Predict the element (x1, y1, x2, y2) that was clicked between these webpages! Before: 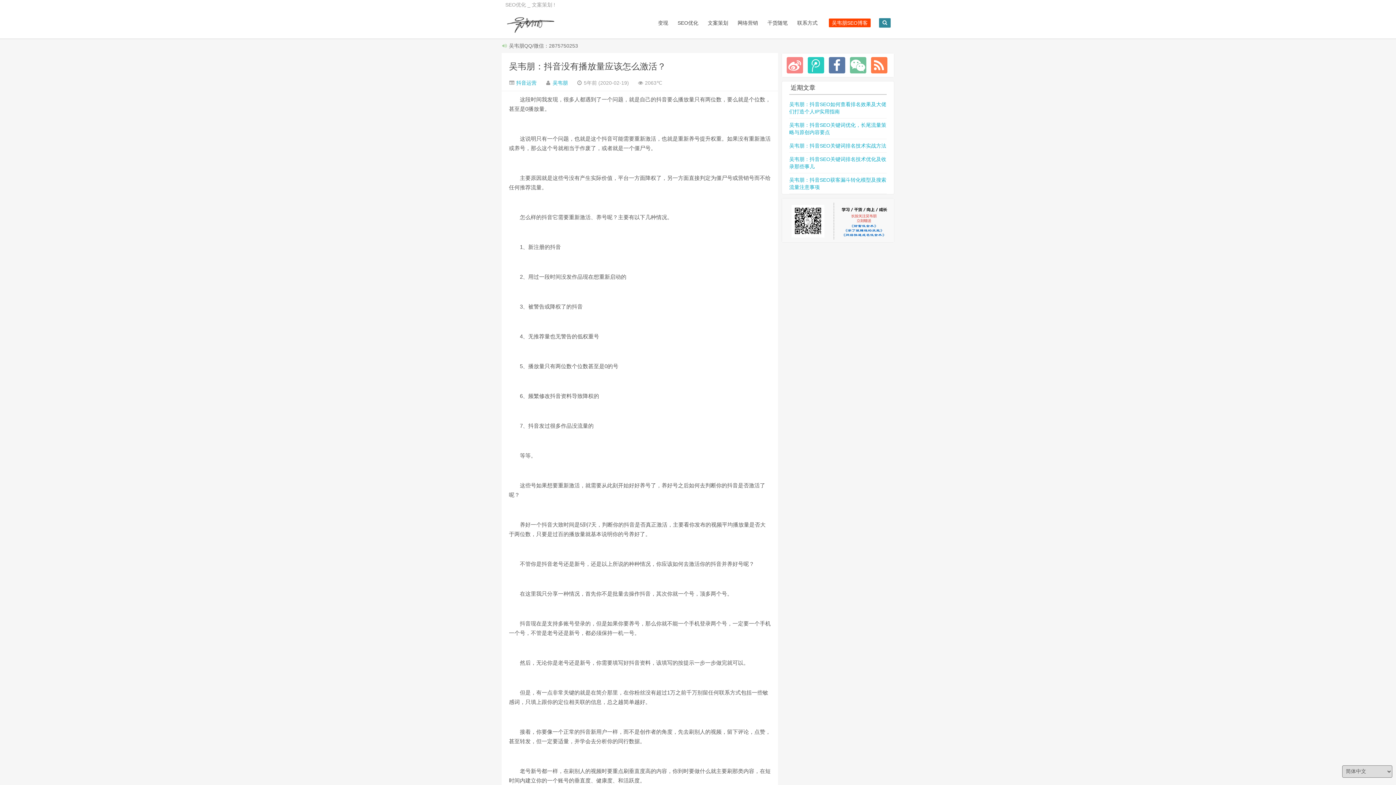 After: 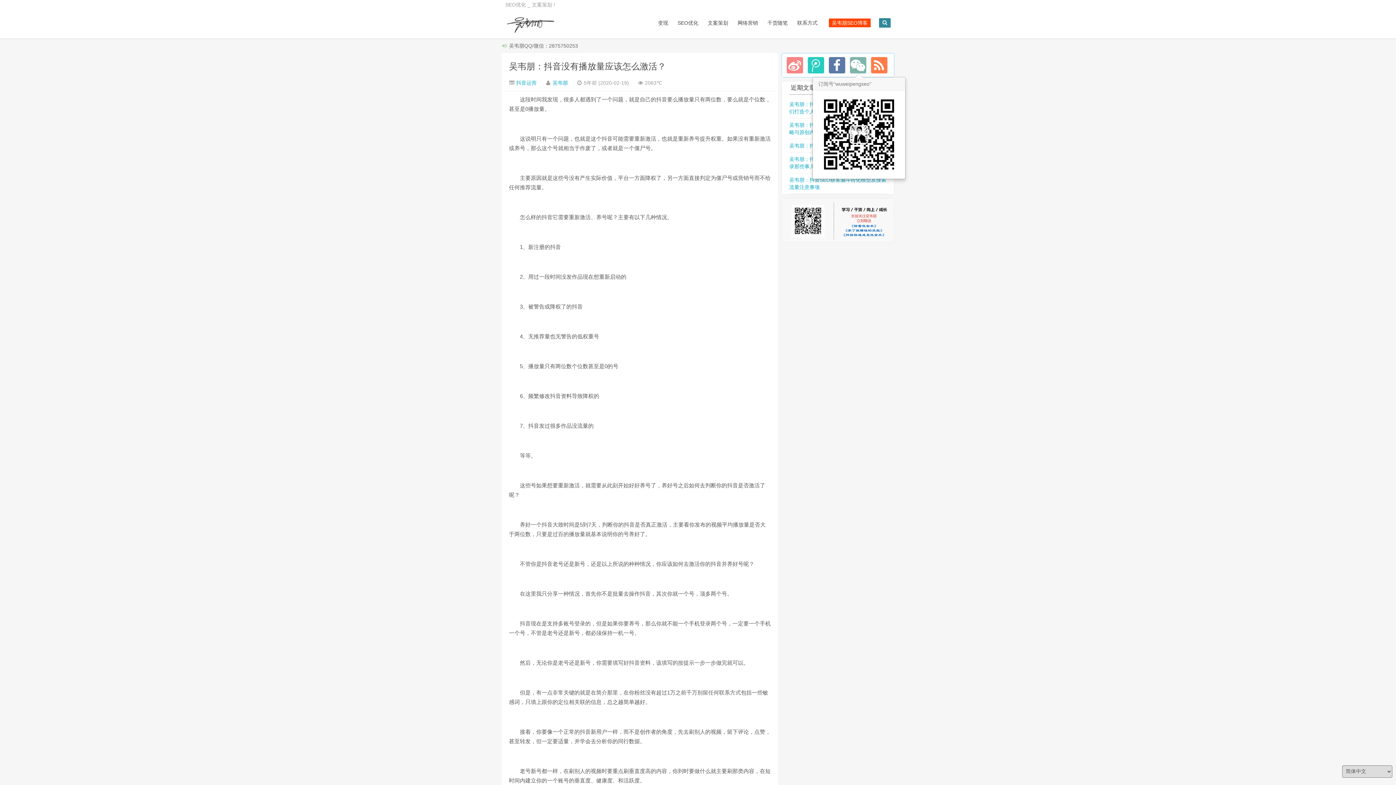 Action: bbox: (850, 57, 866, 73)